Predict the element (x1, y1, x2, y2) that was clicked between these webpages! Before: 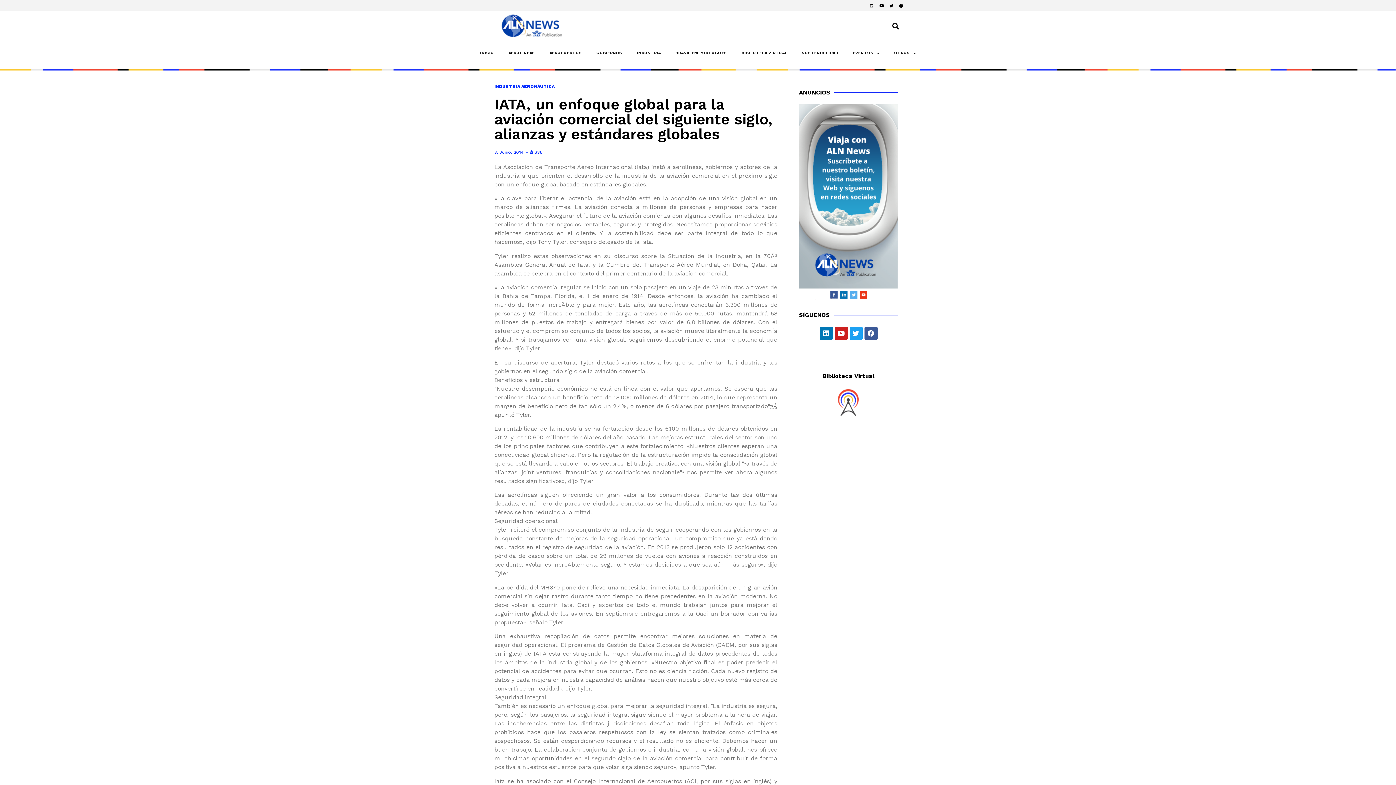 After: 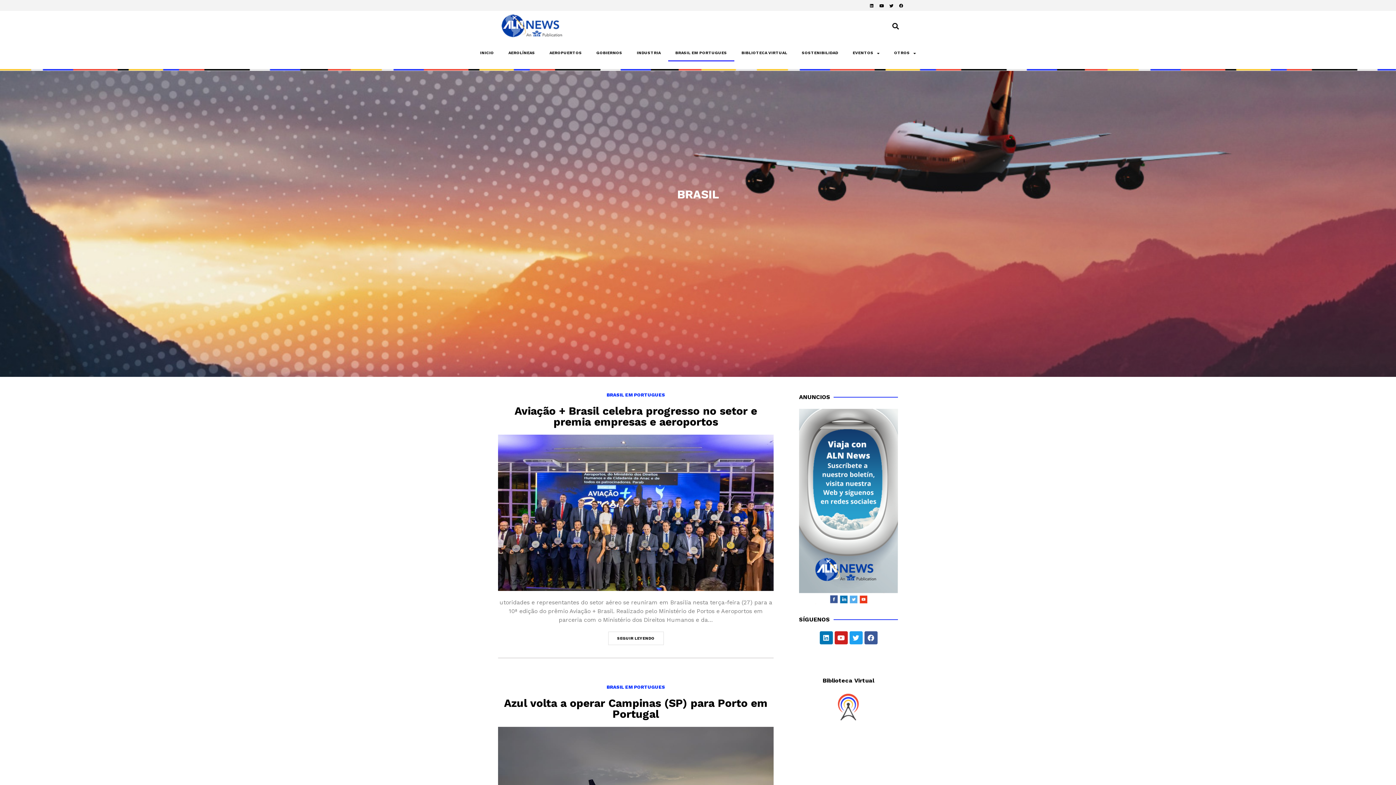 Action: bbox: (668, 44, 734, 61) label: BRASIL EM PORTUGUES